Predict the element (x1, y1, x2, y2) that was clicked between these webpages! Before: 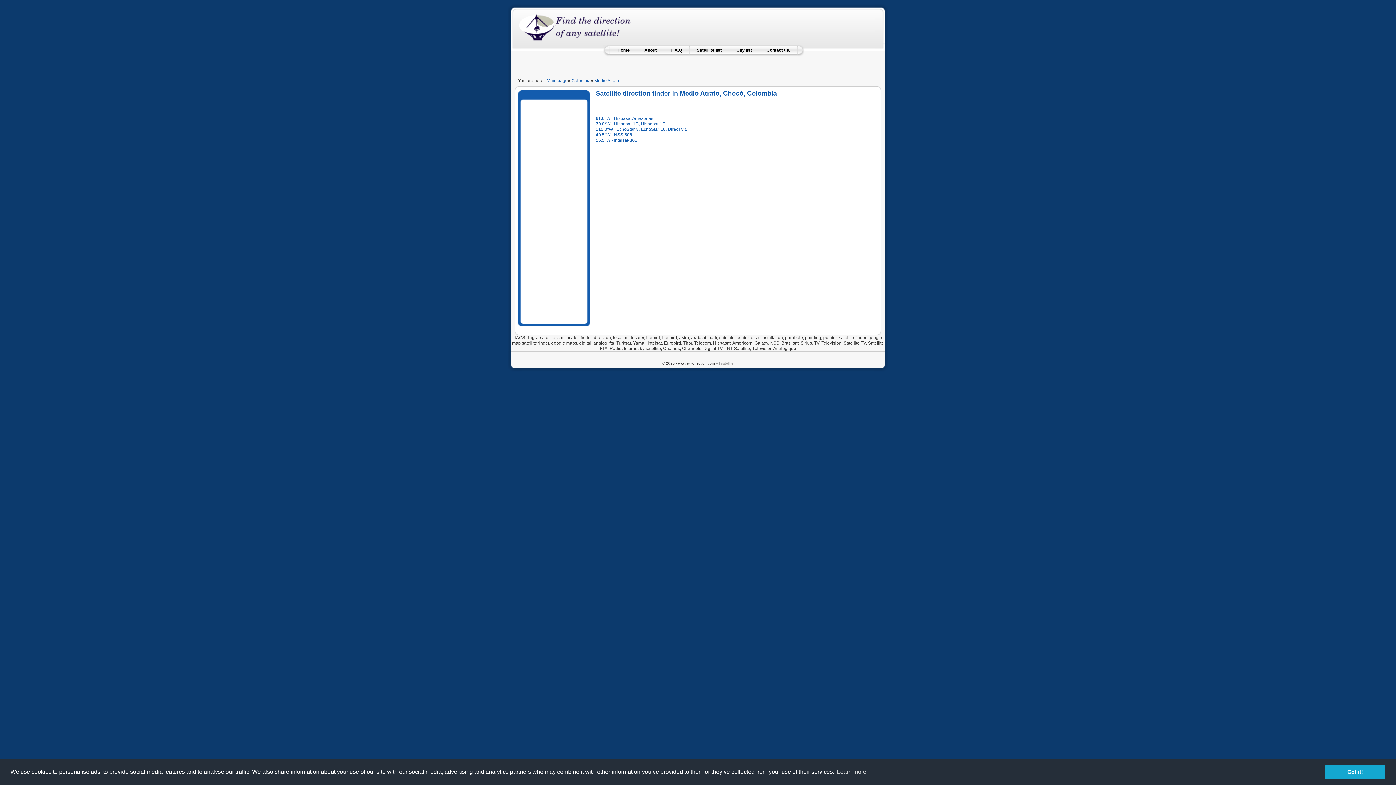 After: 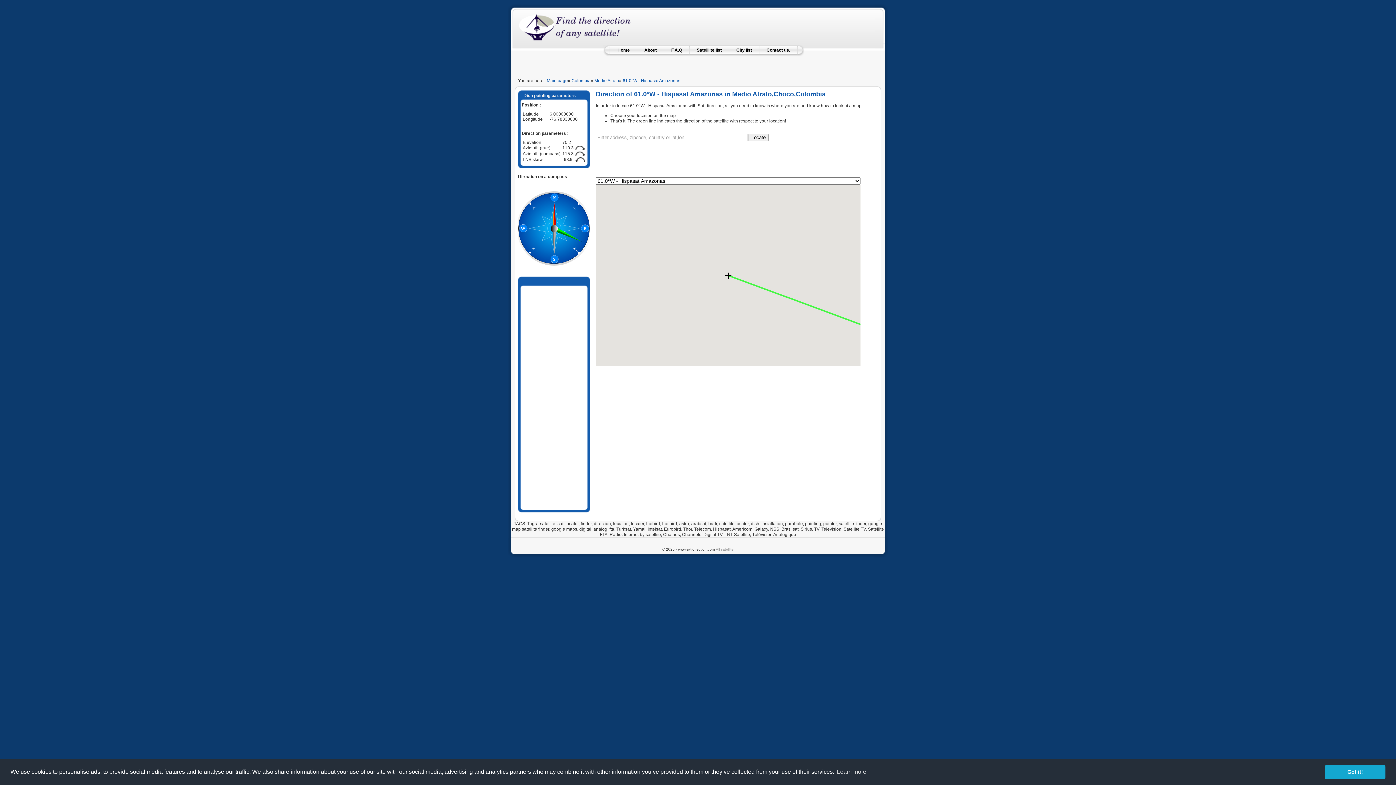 Action: bbox: (596, 115, 653, 121) label: 61.0°W - Hispasat Amazonas